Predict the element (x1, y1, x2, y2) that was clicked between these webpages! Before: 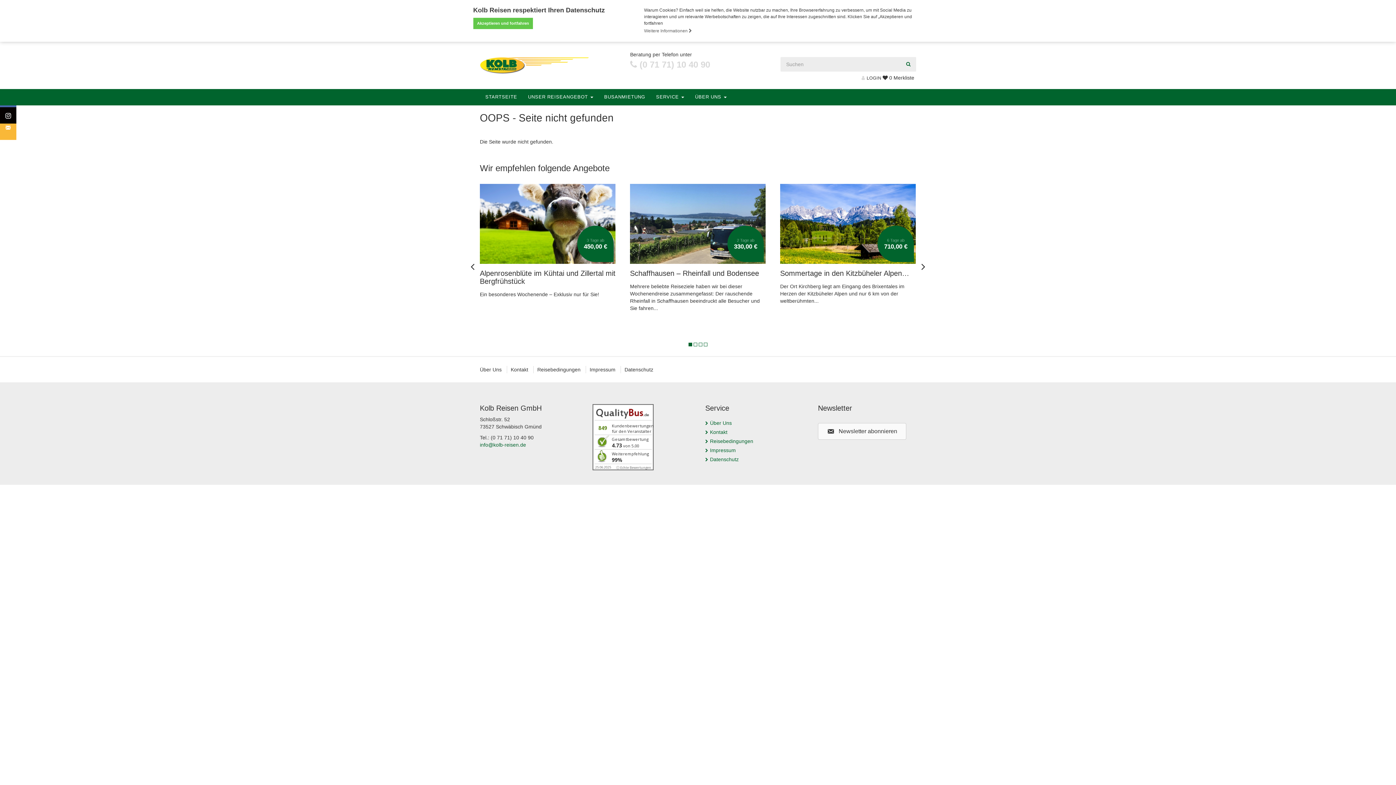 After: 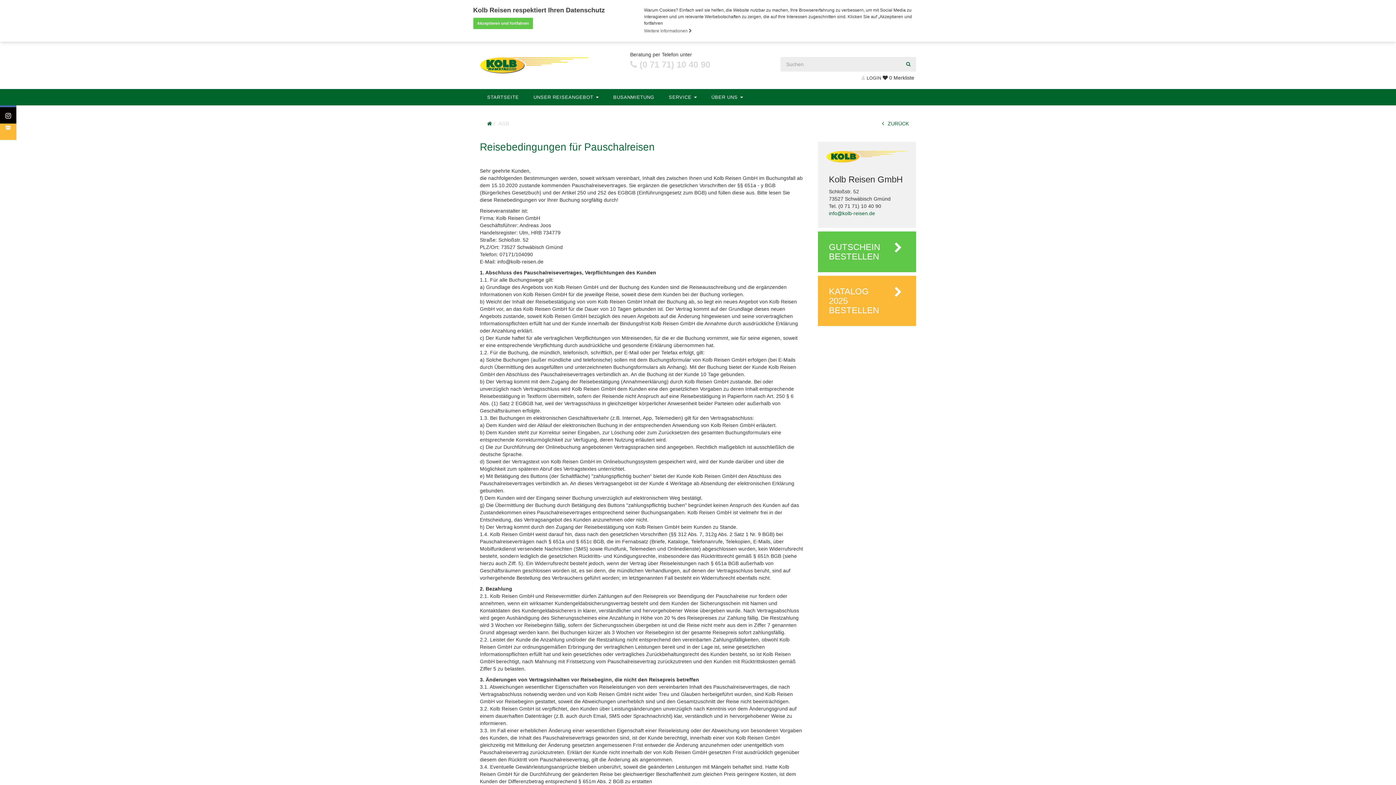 Action: label: Reisebedingungen bbox: (705, 438, 753, 444)